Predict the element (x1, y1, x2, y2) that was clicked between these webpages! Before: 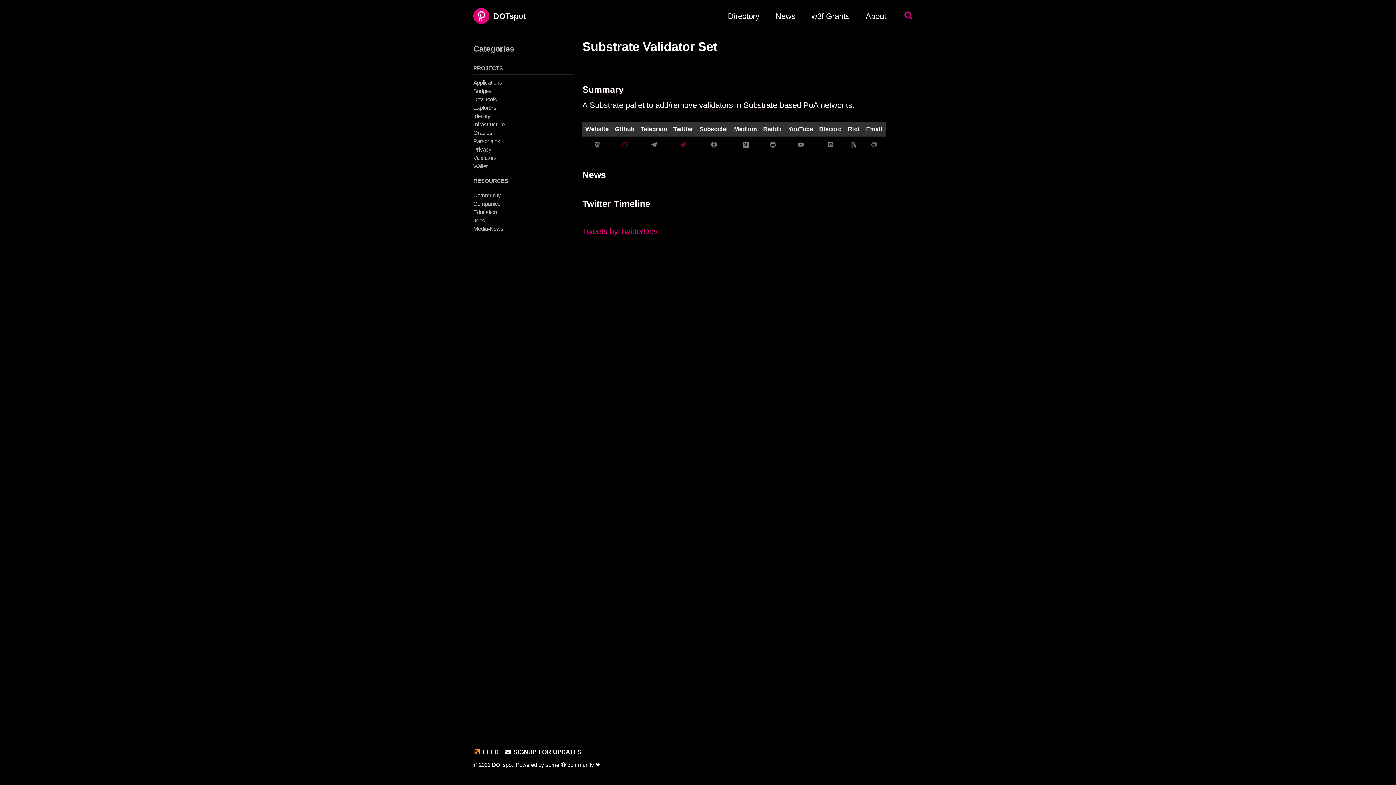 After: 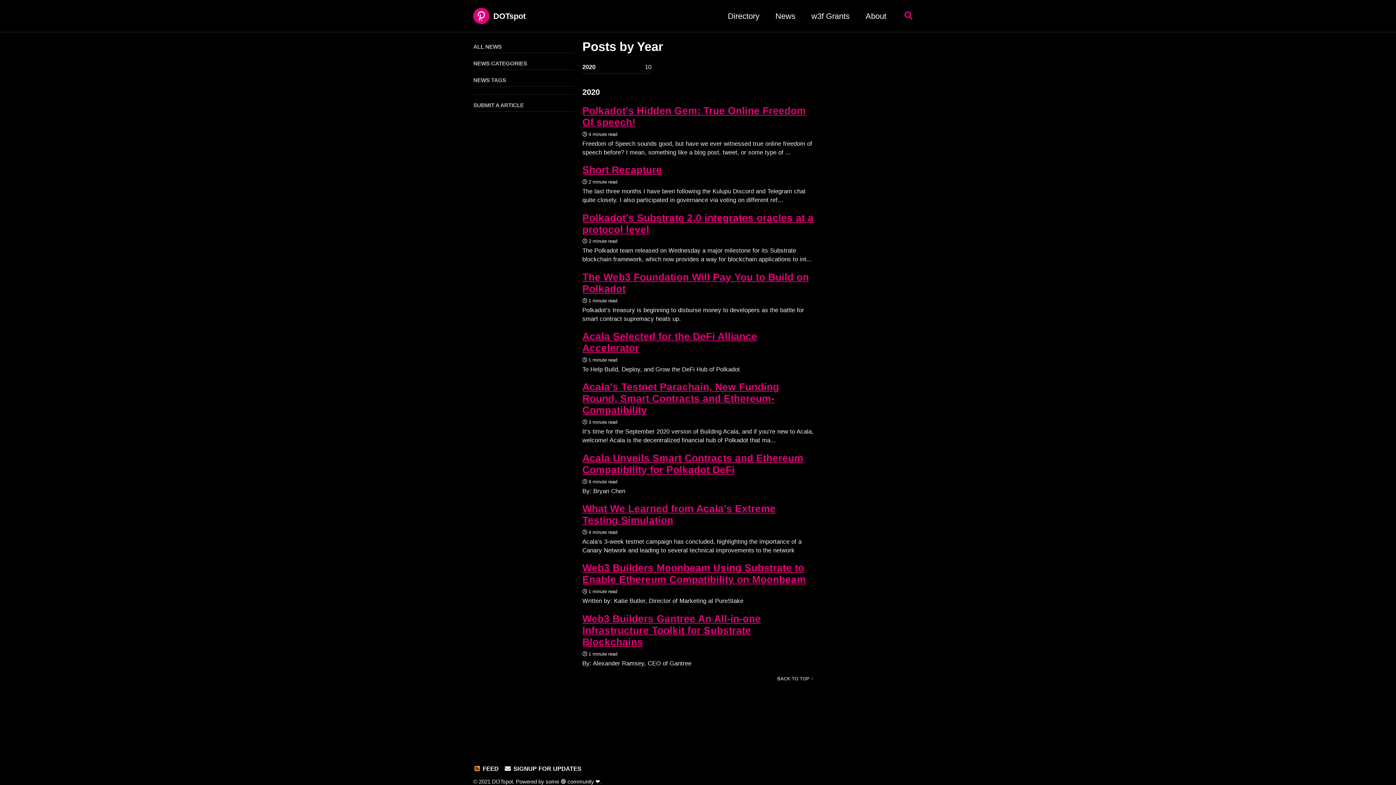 Action: label: News bbox: (775, 10, 795, 22)